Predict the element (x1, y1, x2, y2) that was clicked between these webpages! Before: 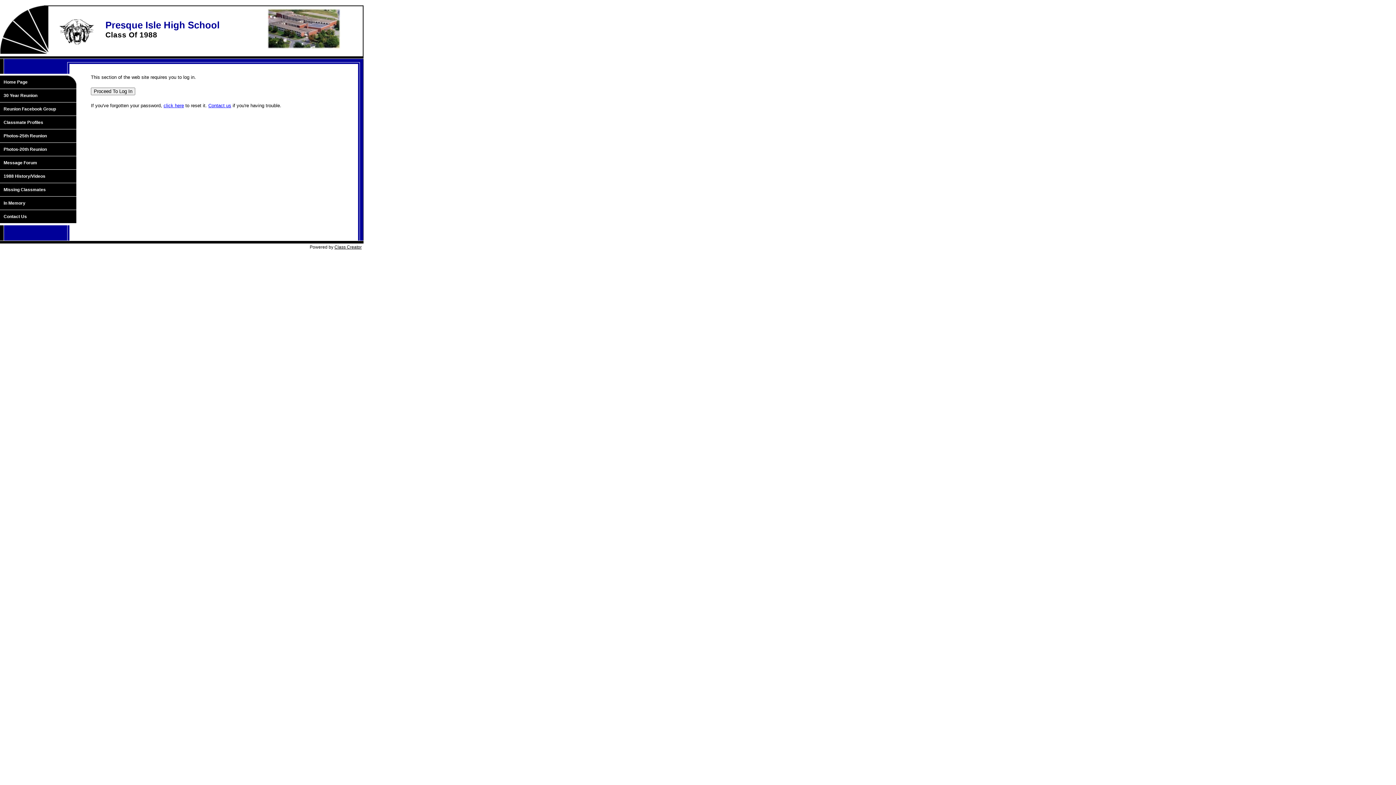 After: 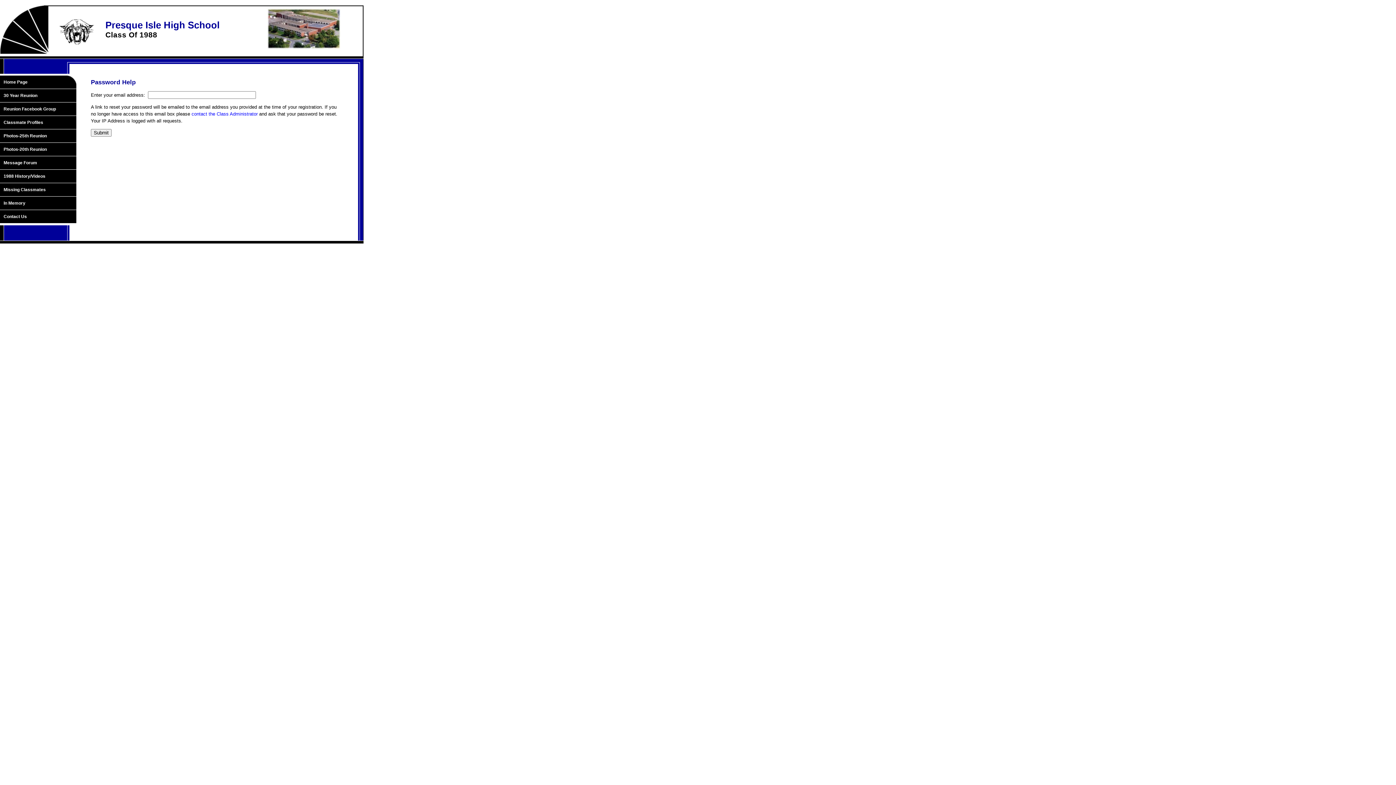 Action: label: click here bbox: (163, 102, 184, 108)